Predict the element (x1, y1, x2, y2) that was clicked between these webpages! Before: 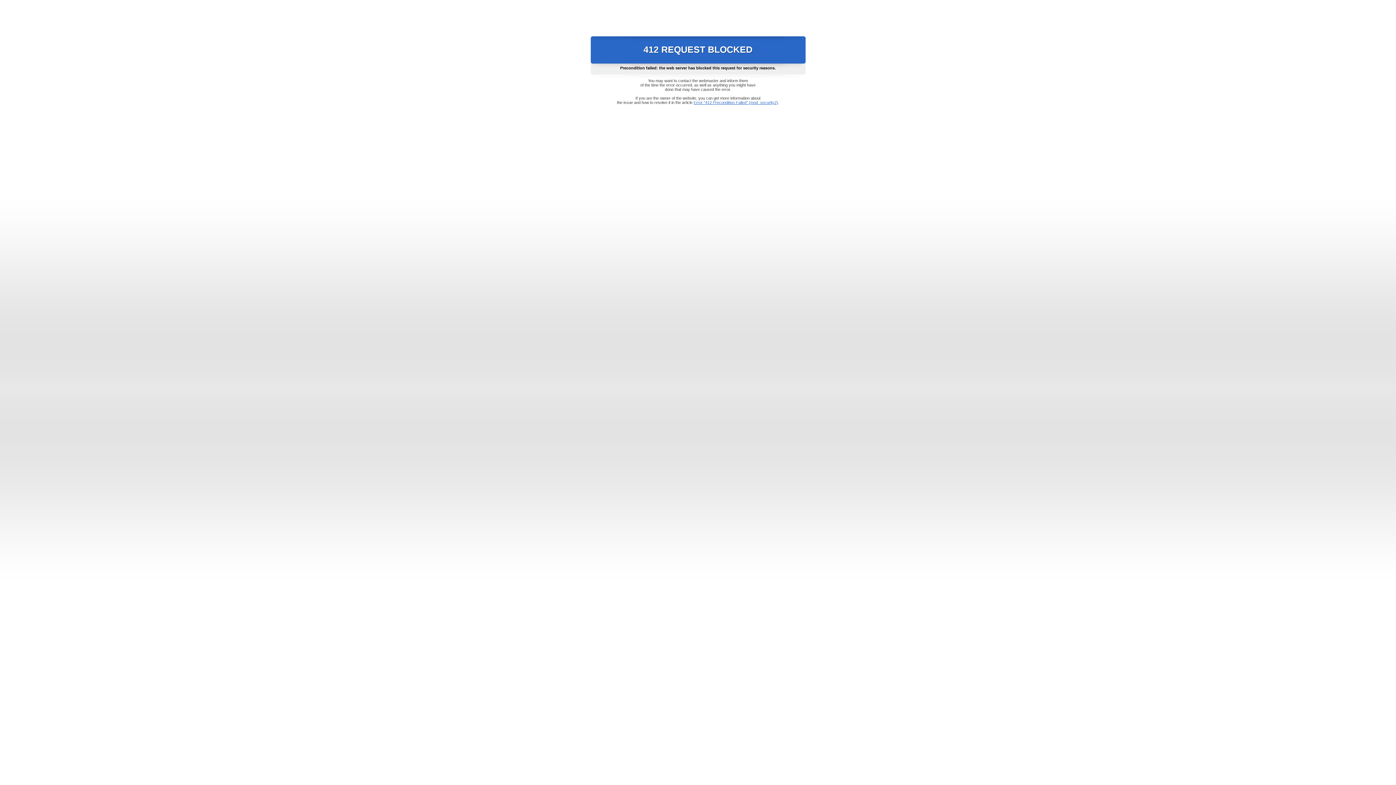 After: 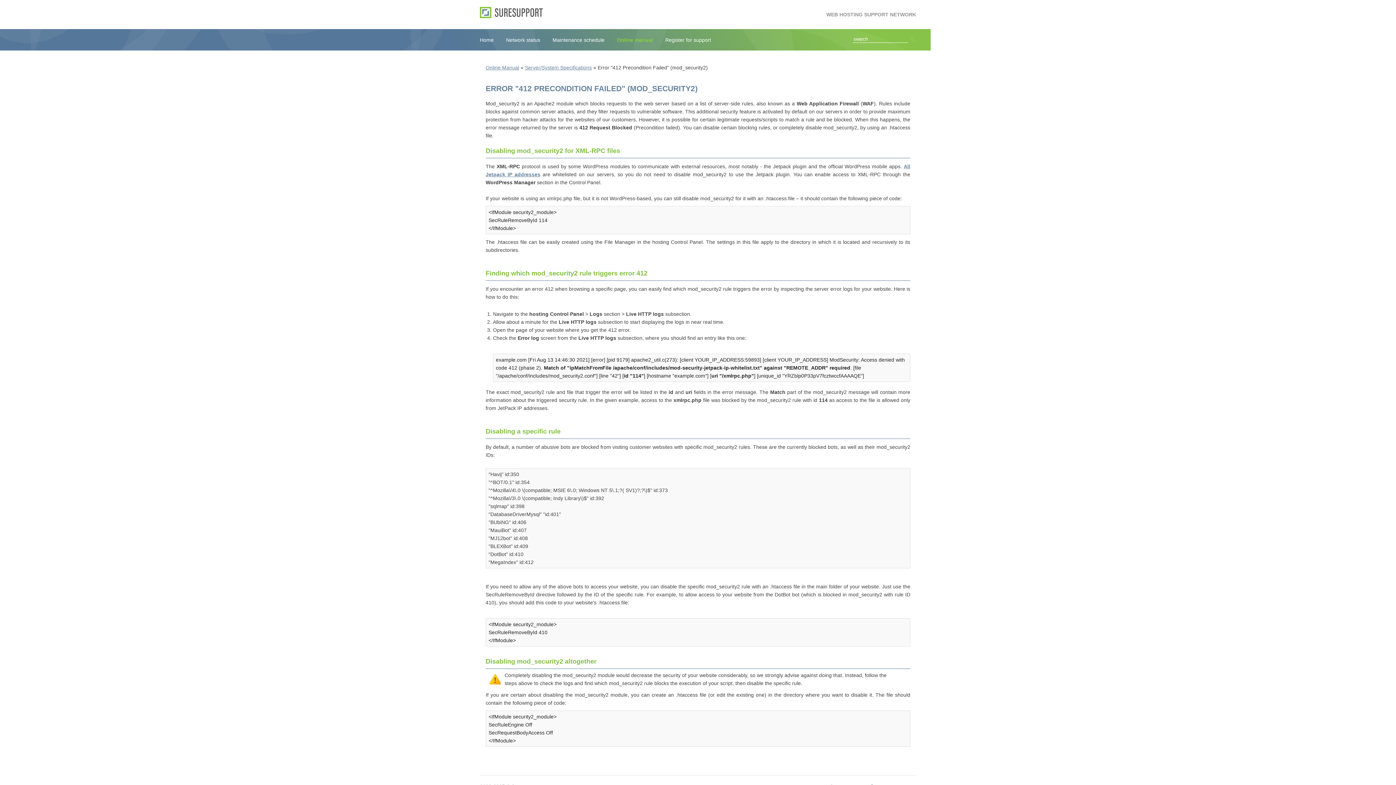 Action: bbox: (693, 100, 778, 104) label: Error "412 Precondition Failed" (mod_security2)